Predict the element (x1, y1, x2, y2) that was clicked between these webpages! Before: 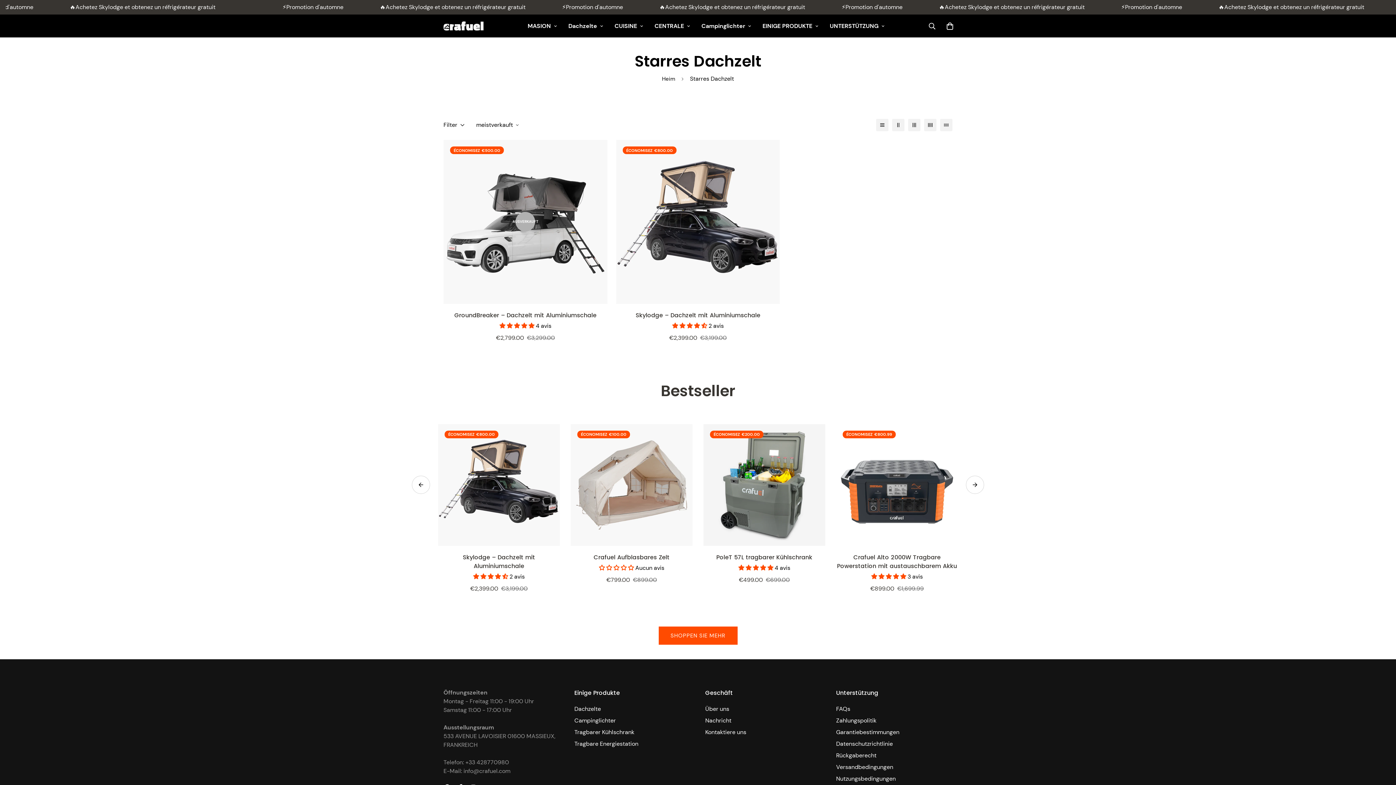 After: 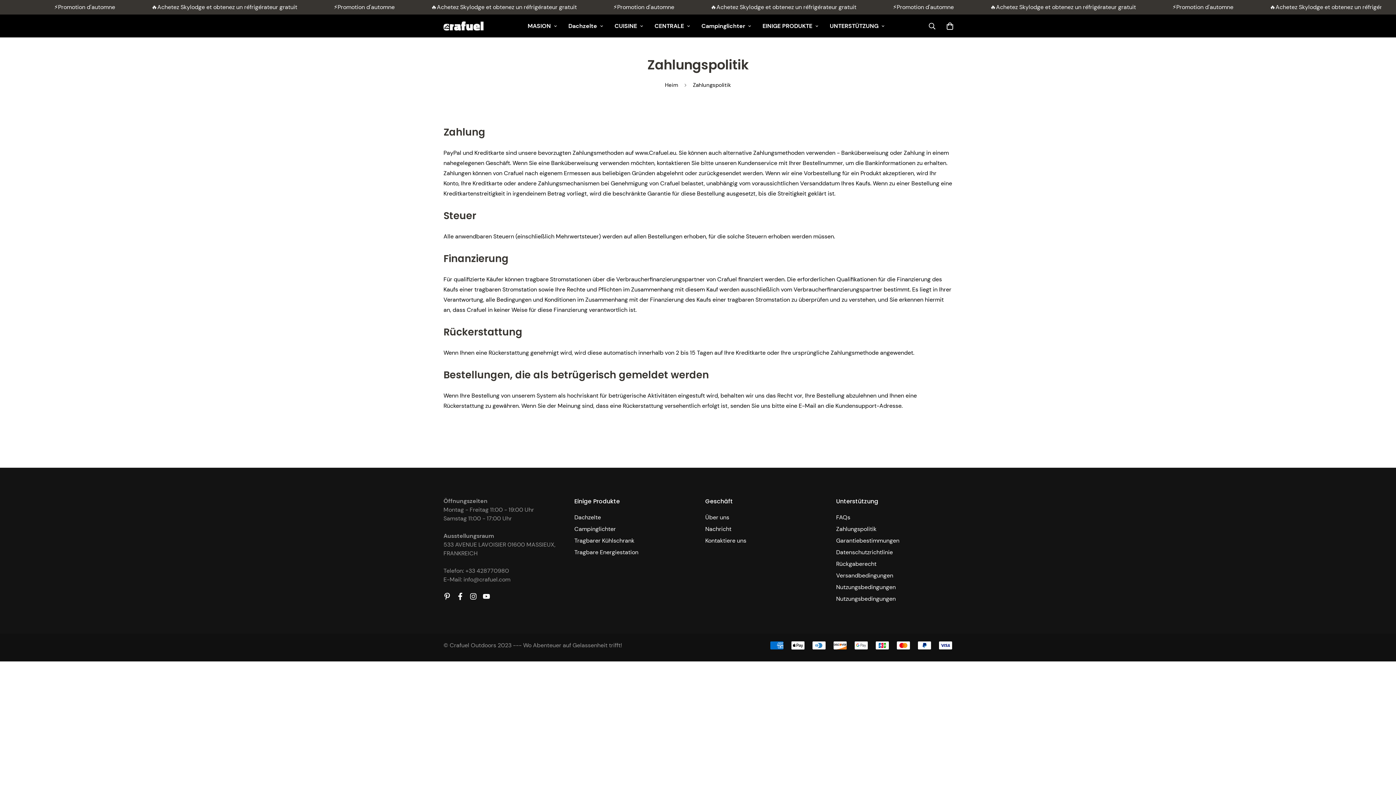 Action: label: Zahlungspolitik bbox: (836, 716, 876, 725)